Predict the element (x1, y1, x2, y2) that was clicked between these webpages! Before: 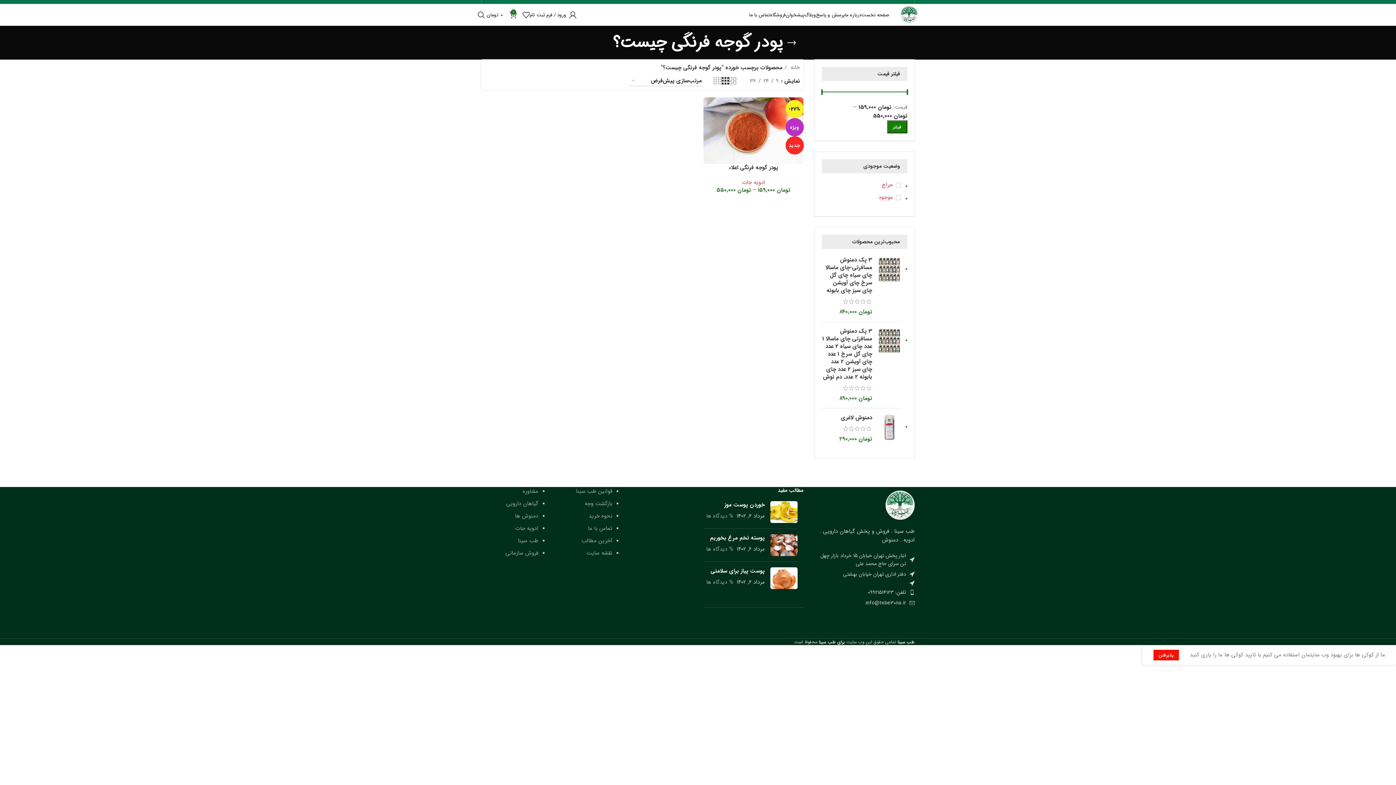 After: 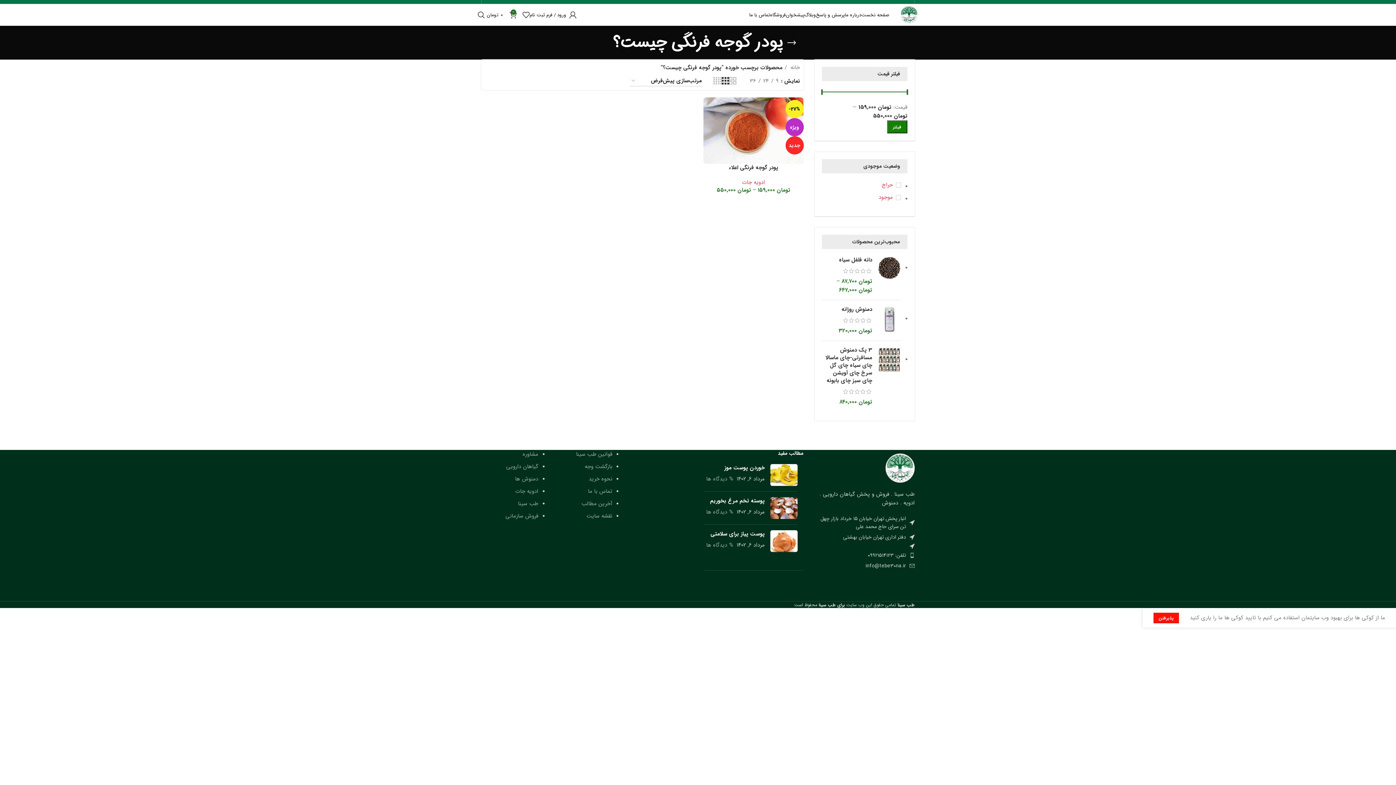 Action: bbox: (722, 75, 729, 86) label: حالت شبکه 3